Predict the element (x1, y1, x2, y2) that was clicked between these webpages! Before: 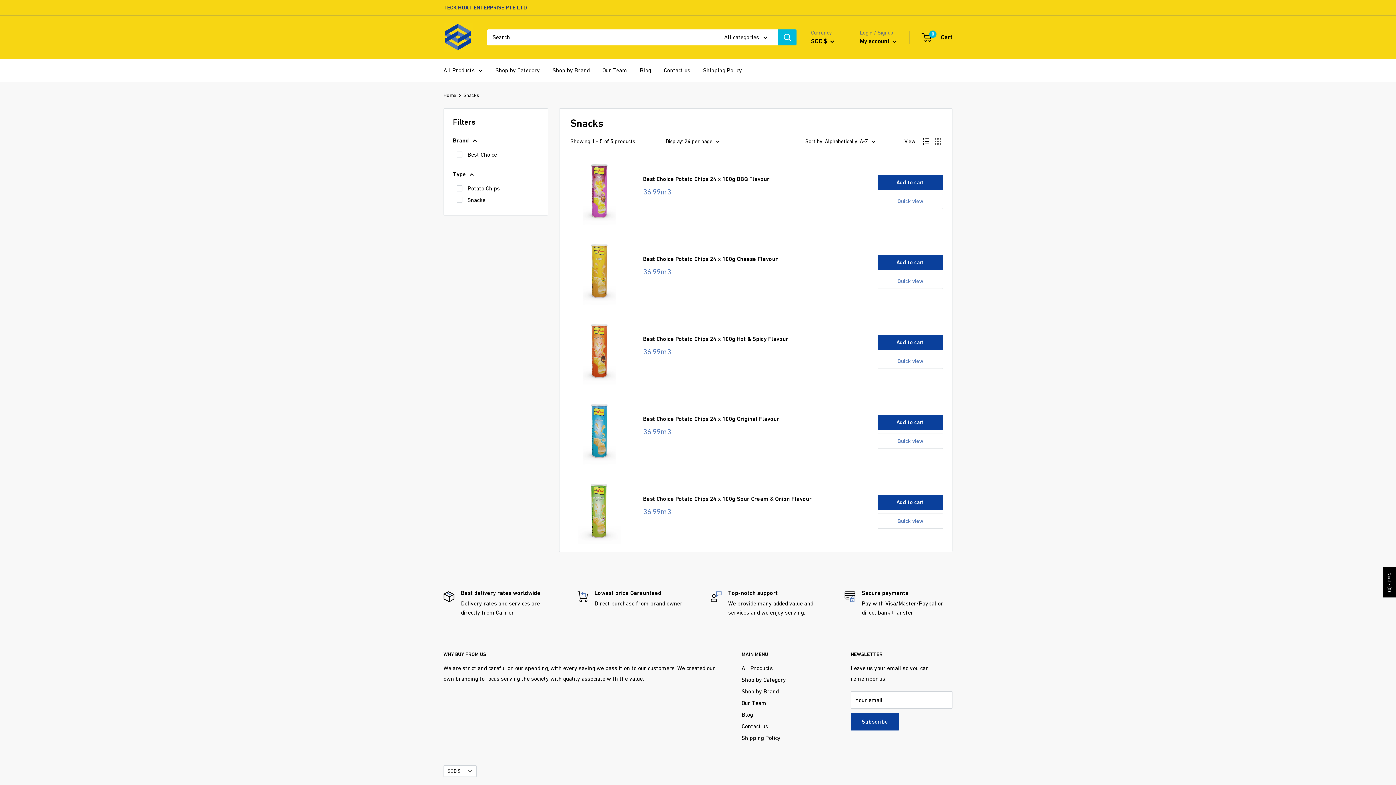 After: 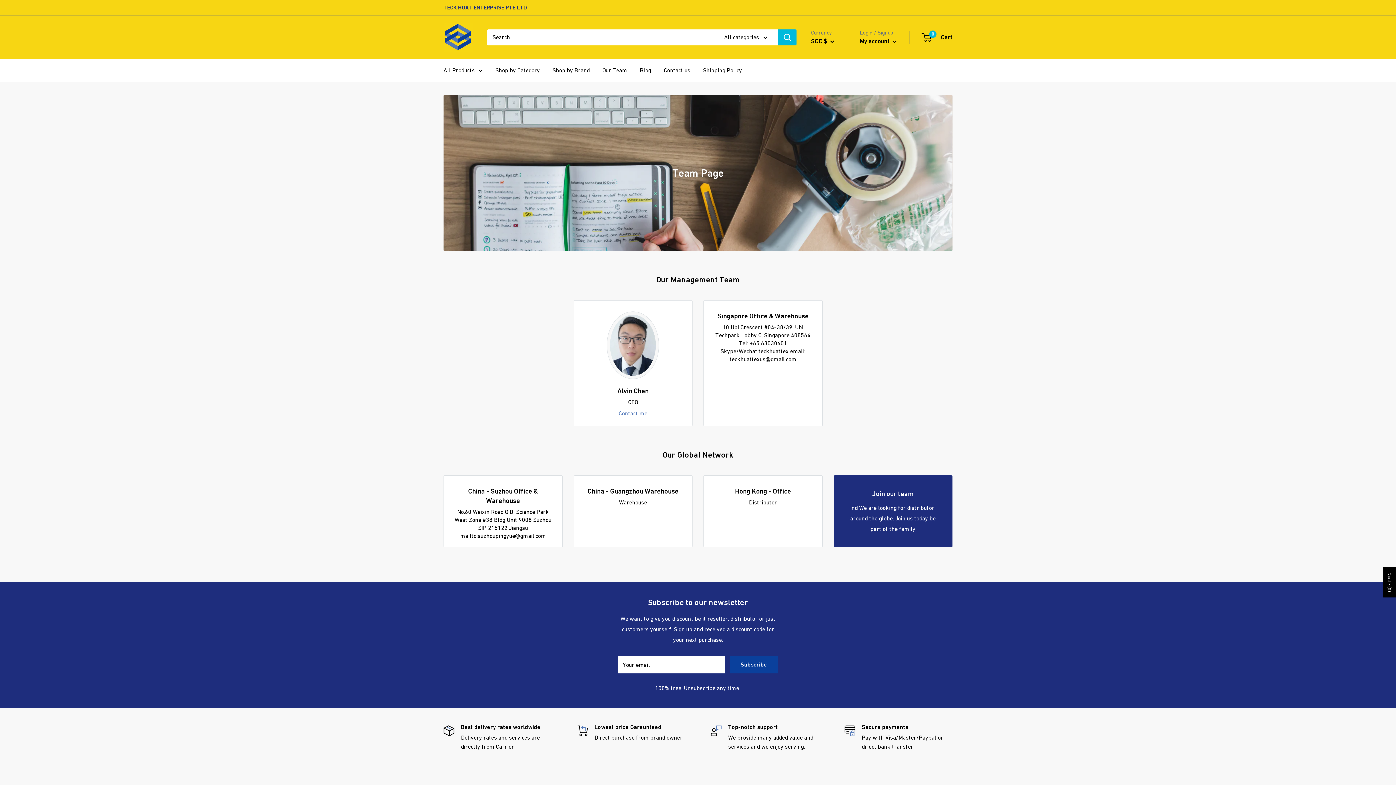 Action: bbox: (602, 65, 627, 75) label: Our Team